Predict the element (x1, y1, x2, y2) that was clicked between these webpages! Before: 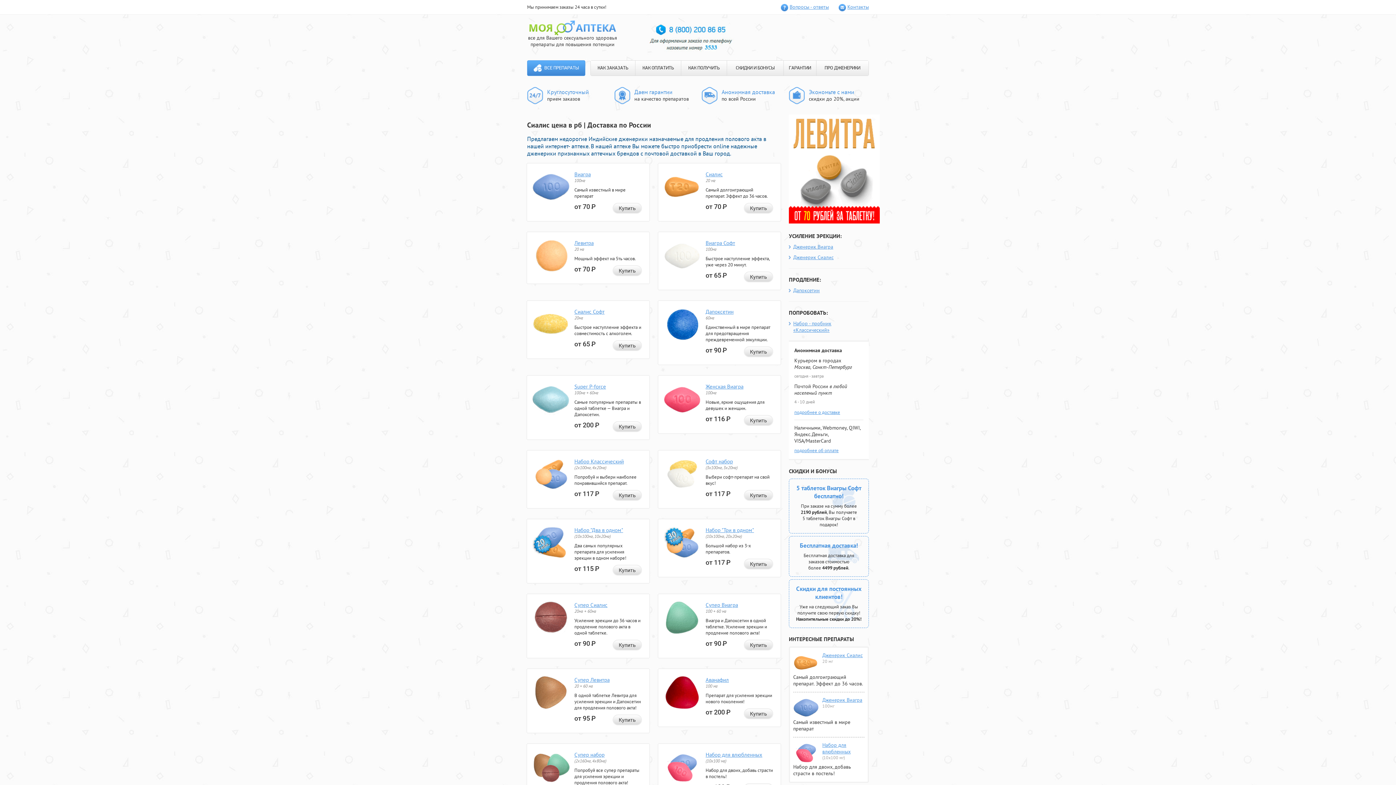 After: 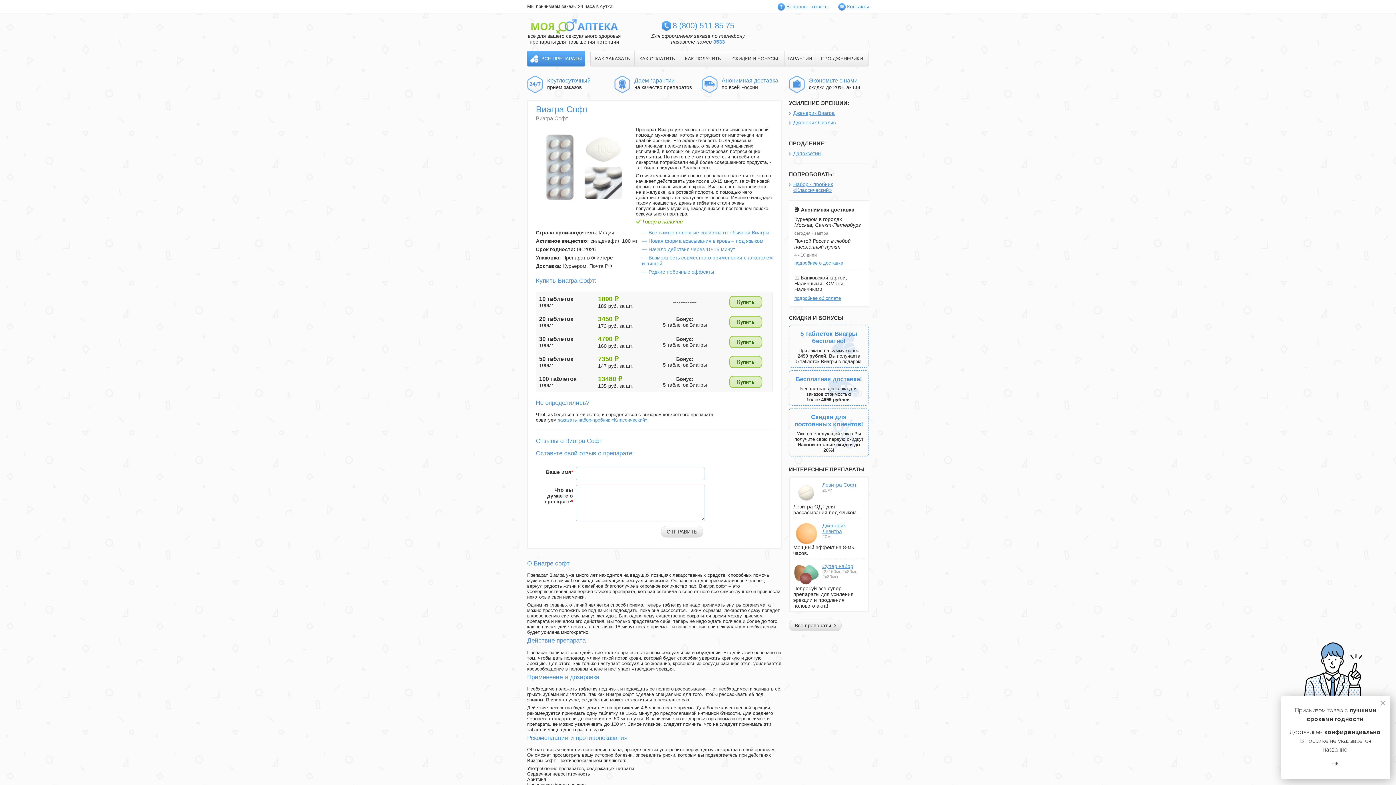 Action: bbox: (663, 267, 700, 273)